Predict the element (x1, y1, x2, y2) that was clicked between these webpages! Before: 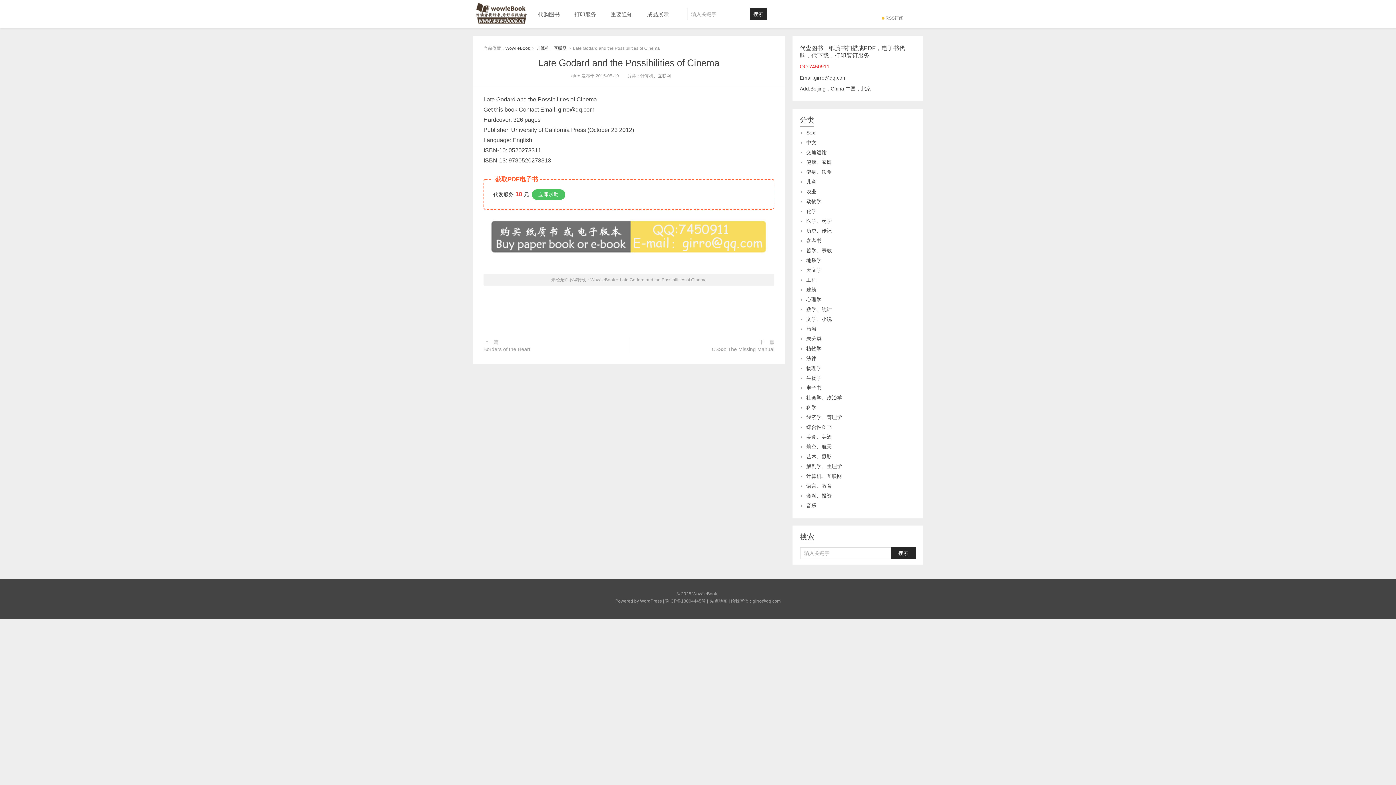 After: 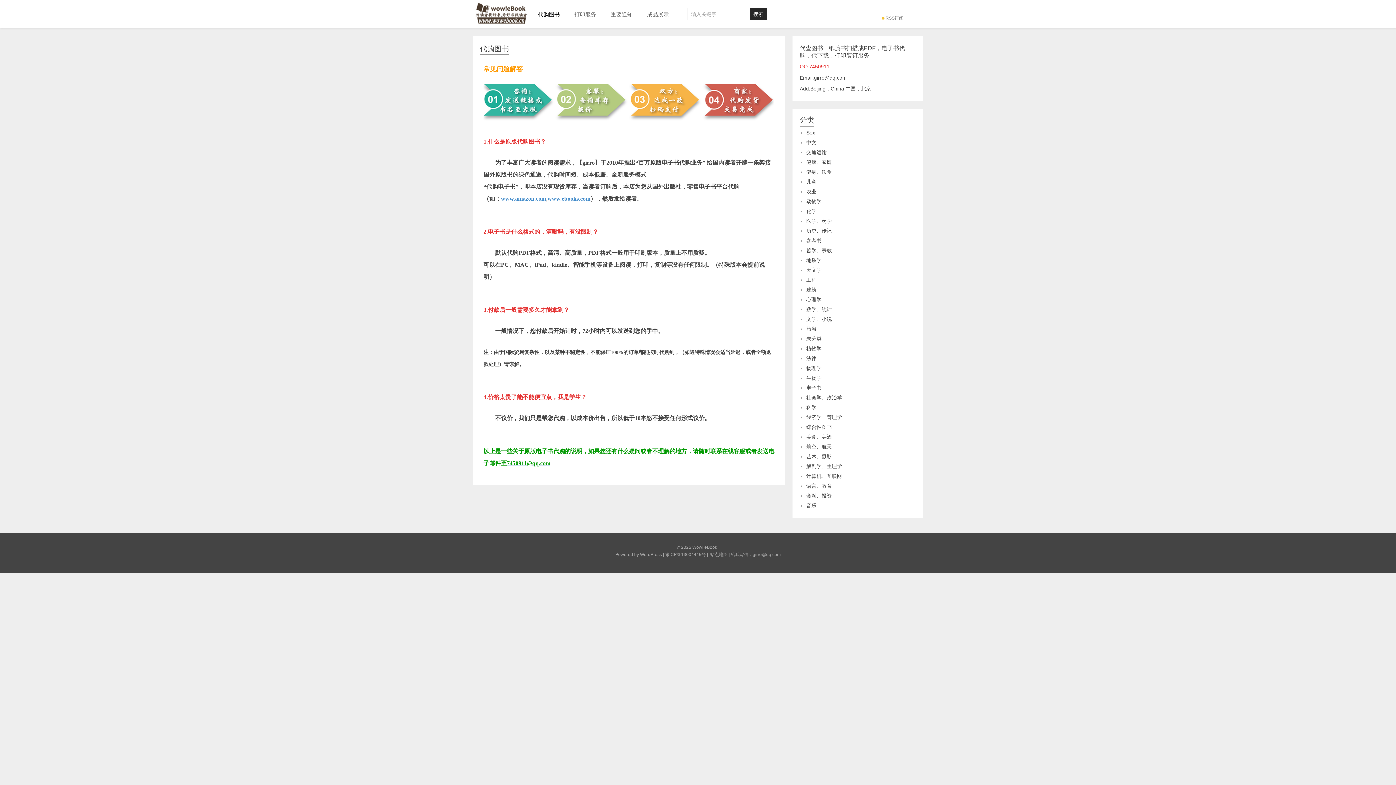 Action: label: 
 bbox: (483, 218, 774, 254)